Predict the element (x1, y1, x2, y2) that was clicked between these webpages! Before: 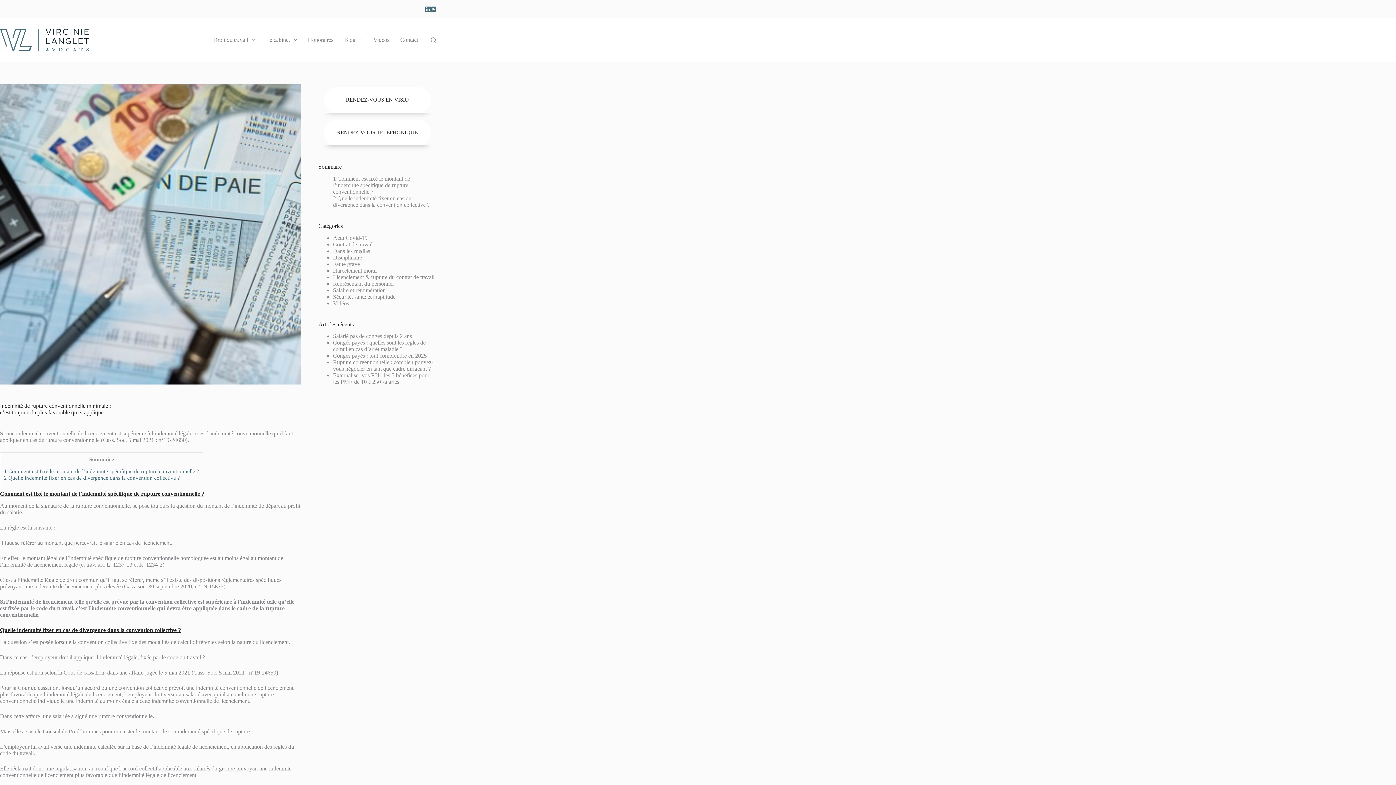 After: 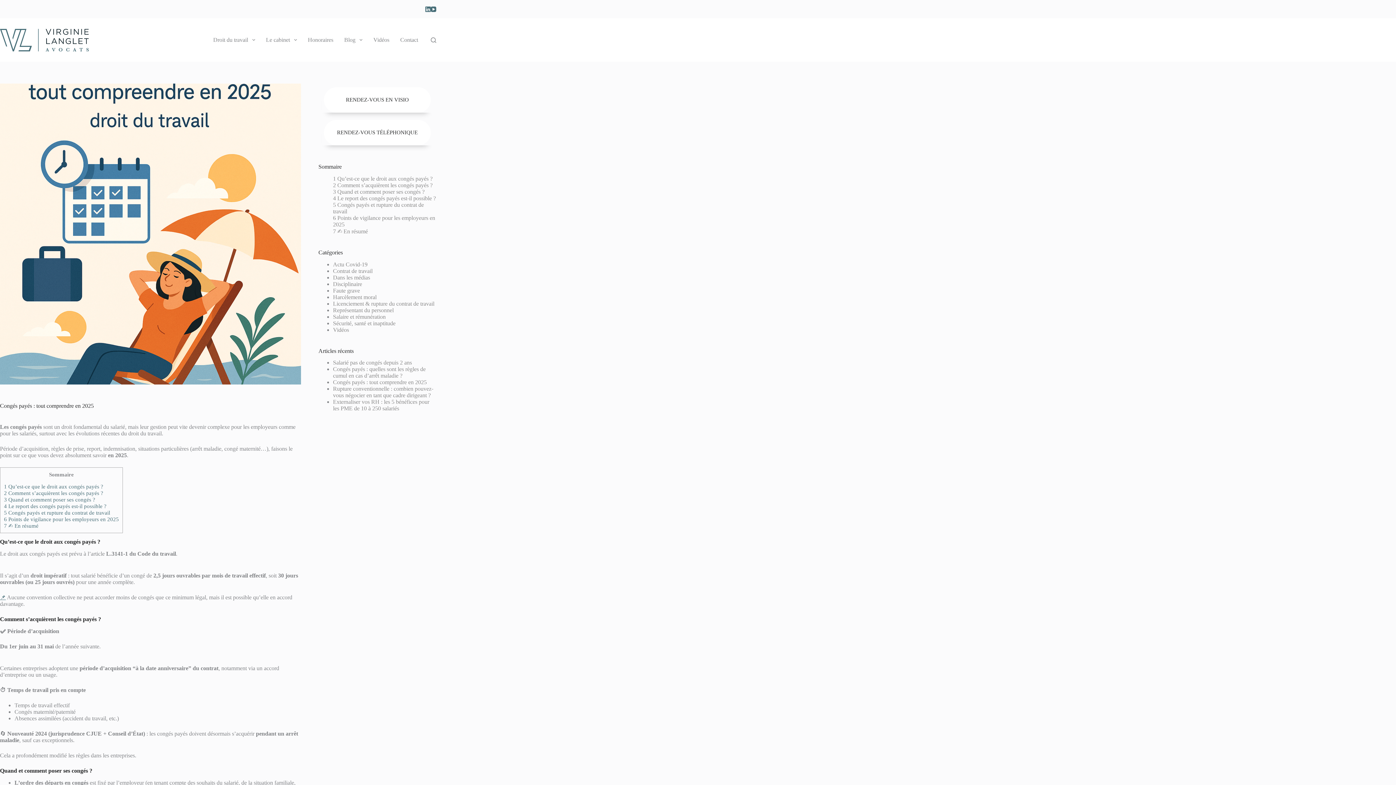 Action: bbox: (333, 352, 426, 359) label: Congés payés : tout comprendre en 2025